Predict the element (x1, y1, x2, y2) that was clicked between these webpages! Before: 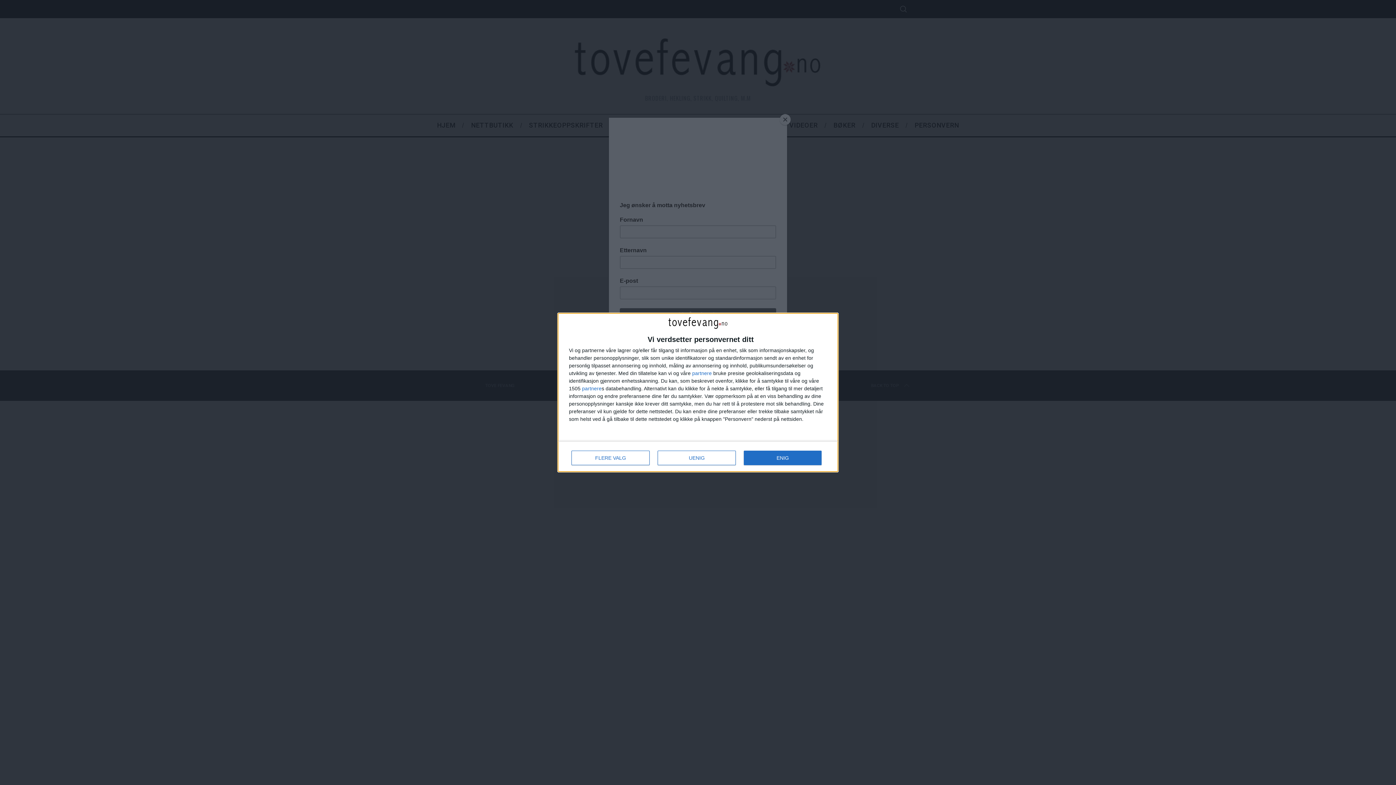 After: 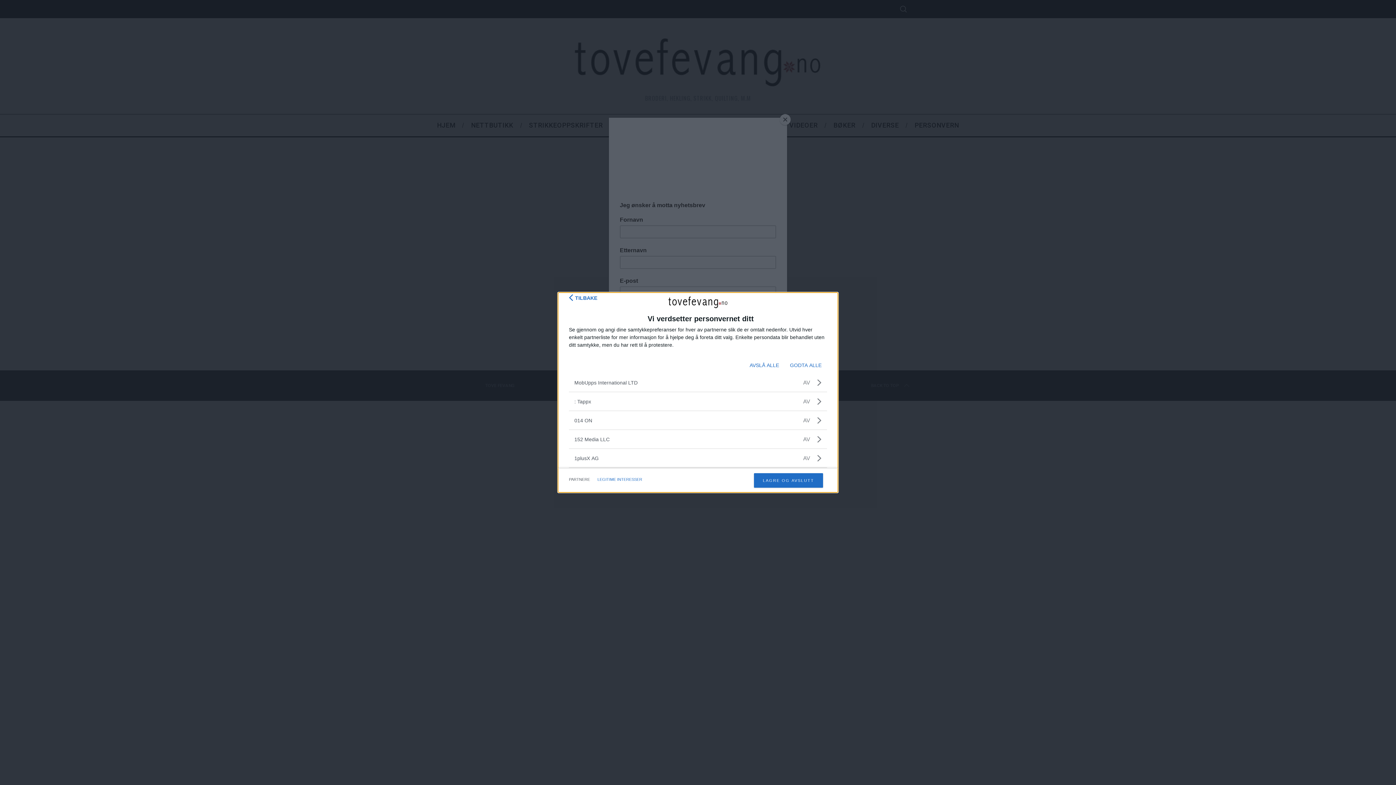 Action: bbox: (582, 386, 601, 391) label: partnere